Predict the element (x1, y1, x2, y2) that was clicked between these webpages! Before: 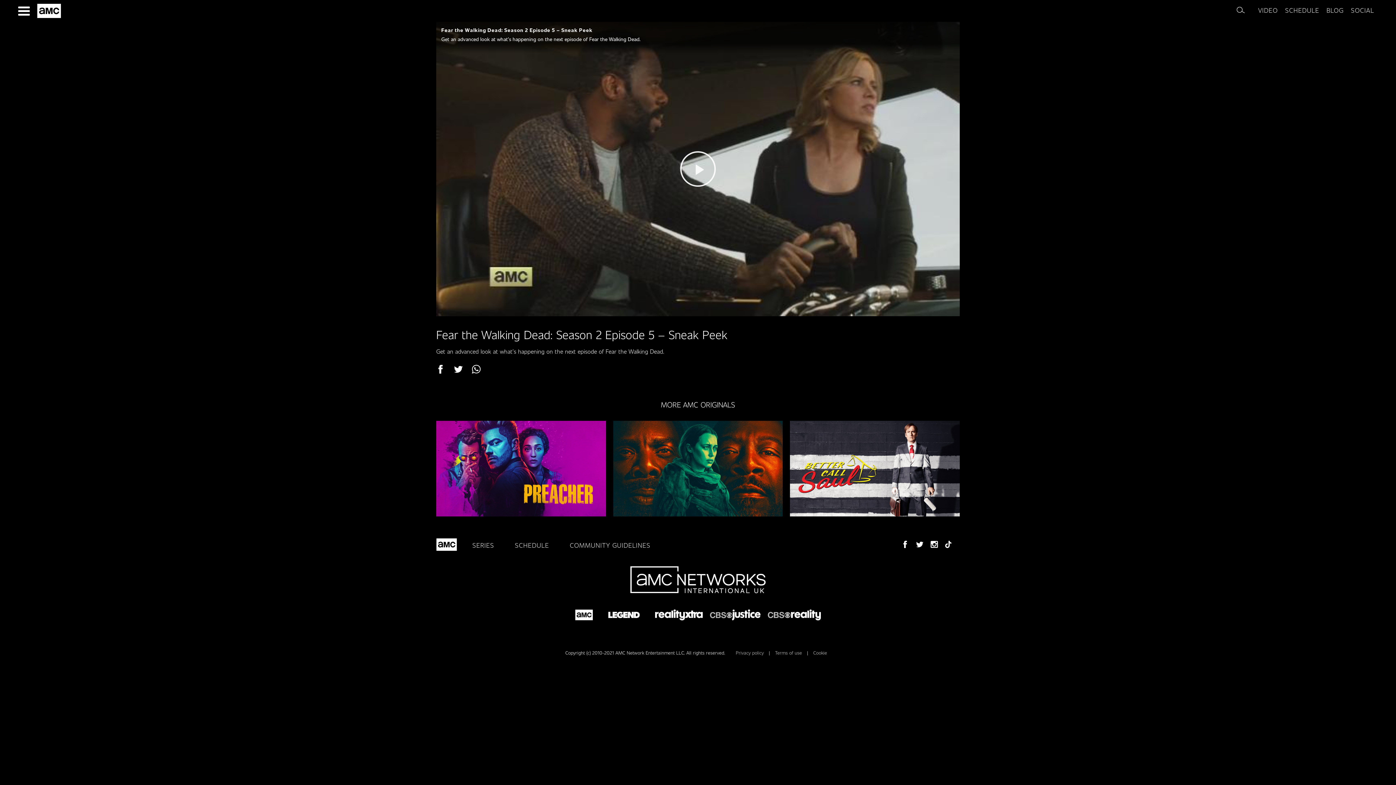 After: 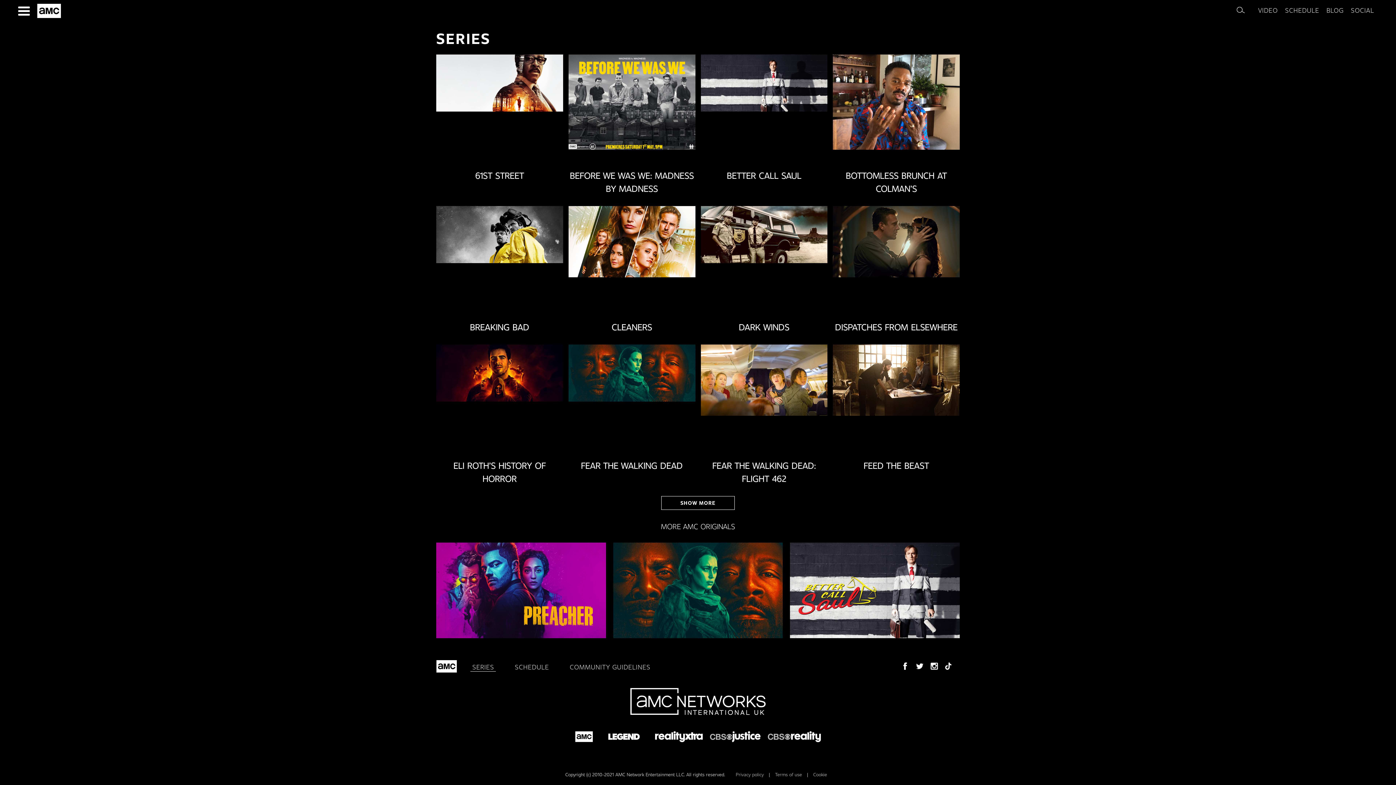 Action: bbox: (470, 540, 496, 549) label: SERIES